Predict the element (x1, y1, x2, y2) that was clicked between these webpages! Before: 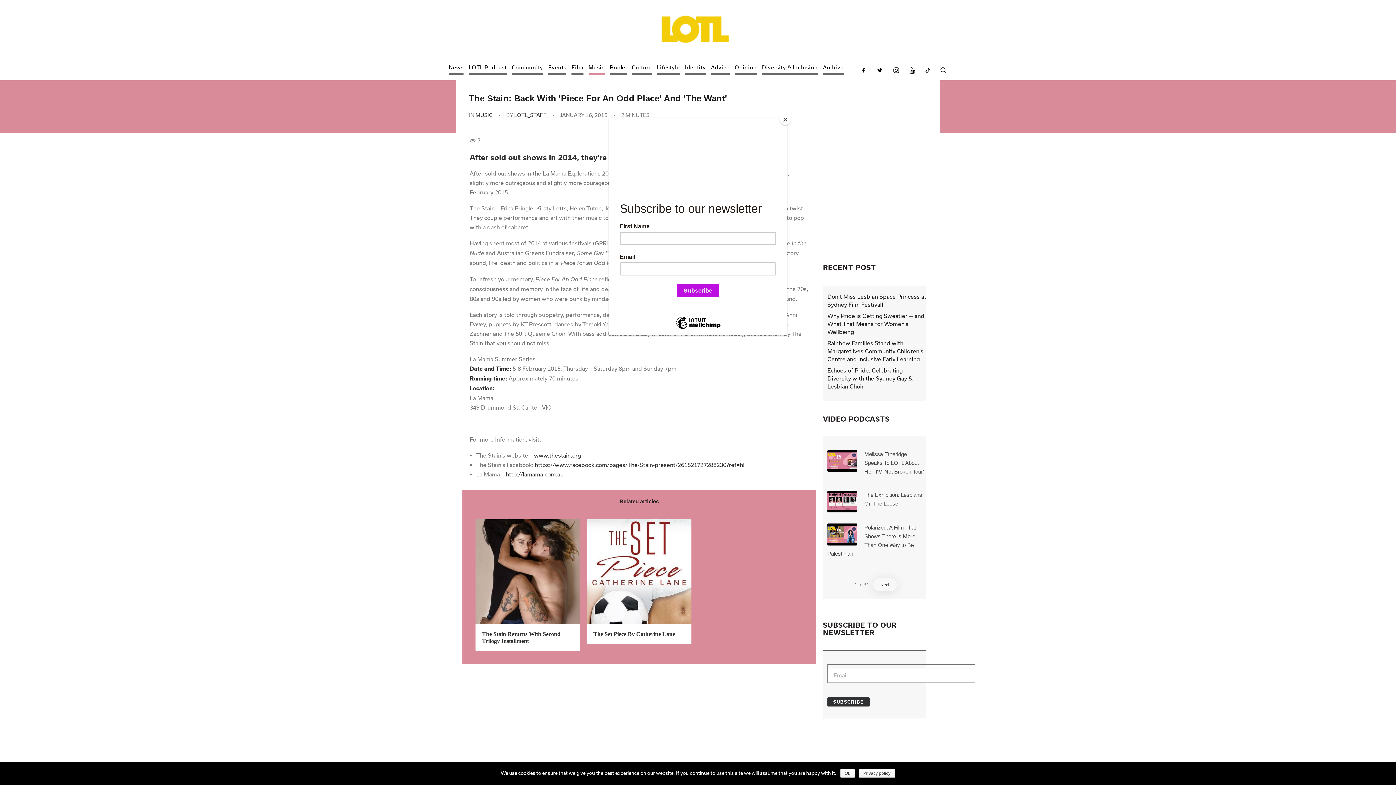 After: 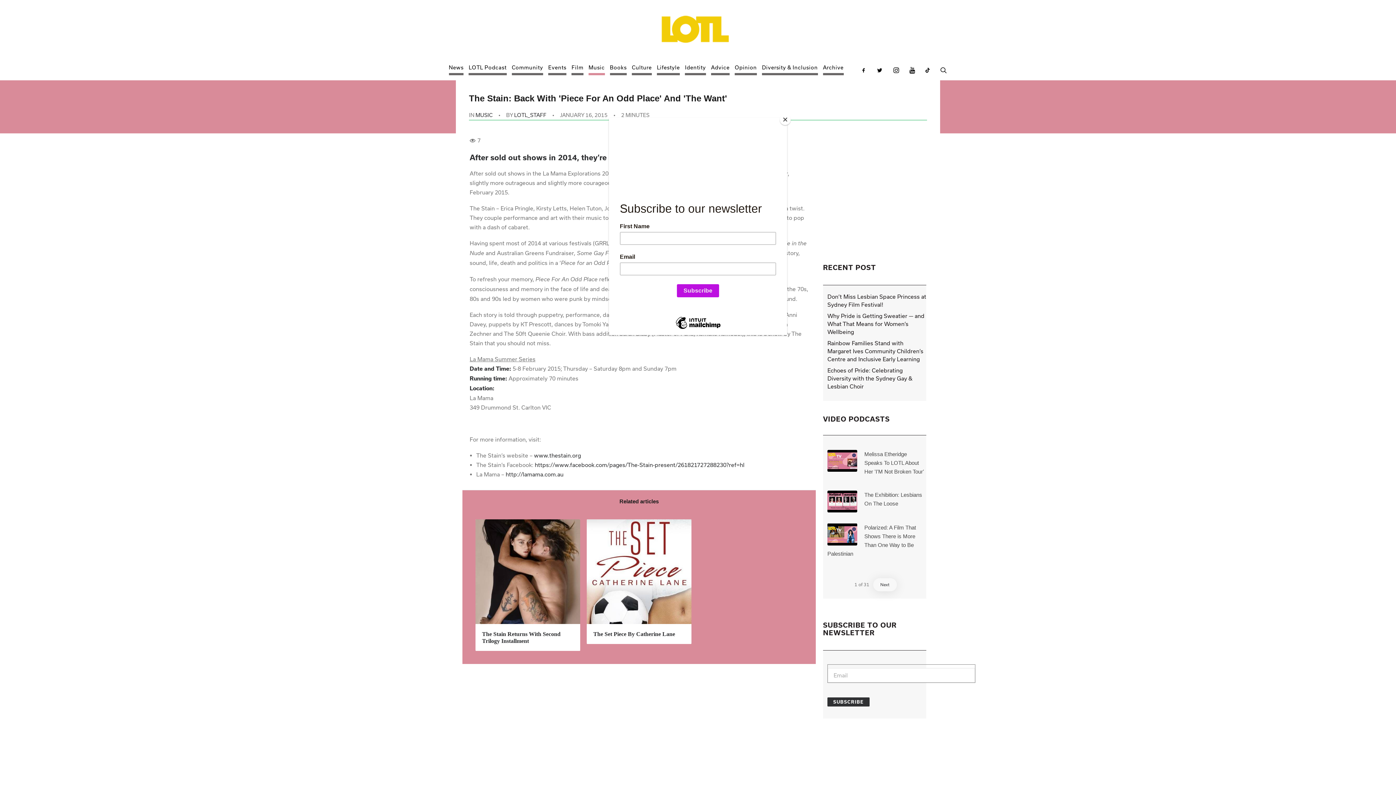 Action: label: Ok bbox: (840, 769, 855, 778)